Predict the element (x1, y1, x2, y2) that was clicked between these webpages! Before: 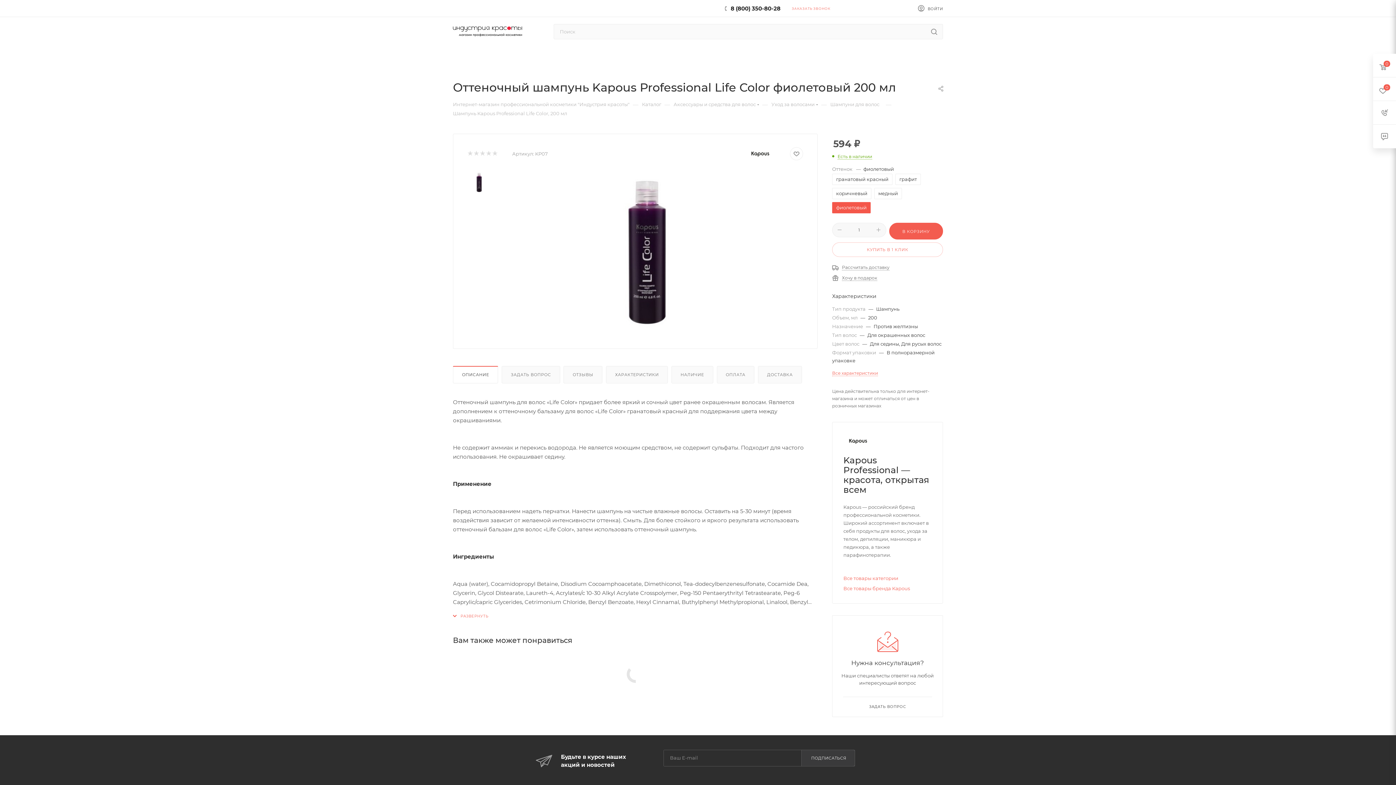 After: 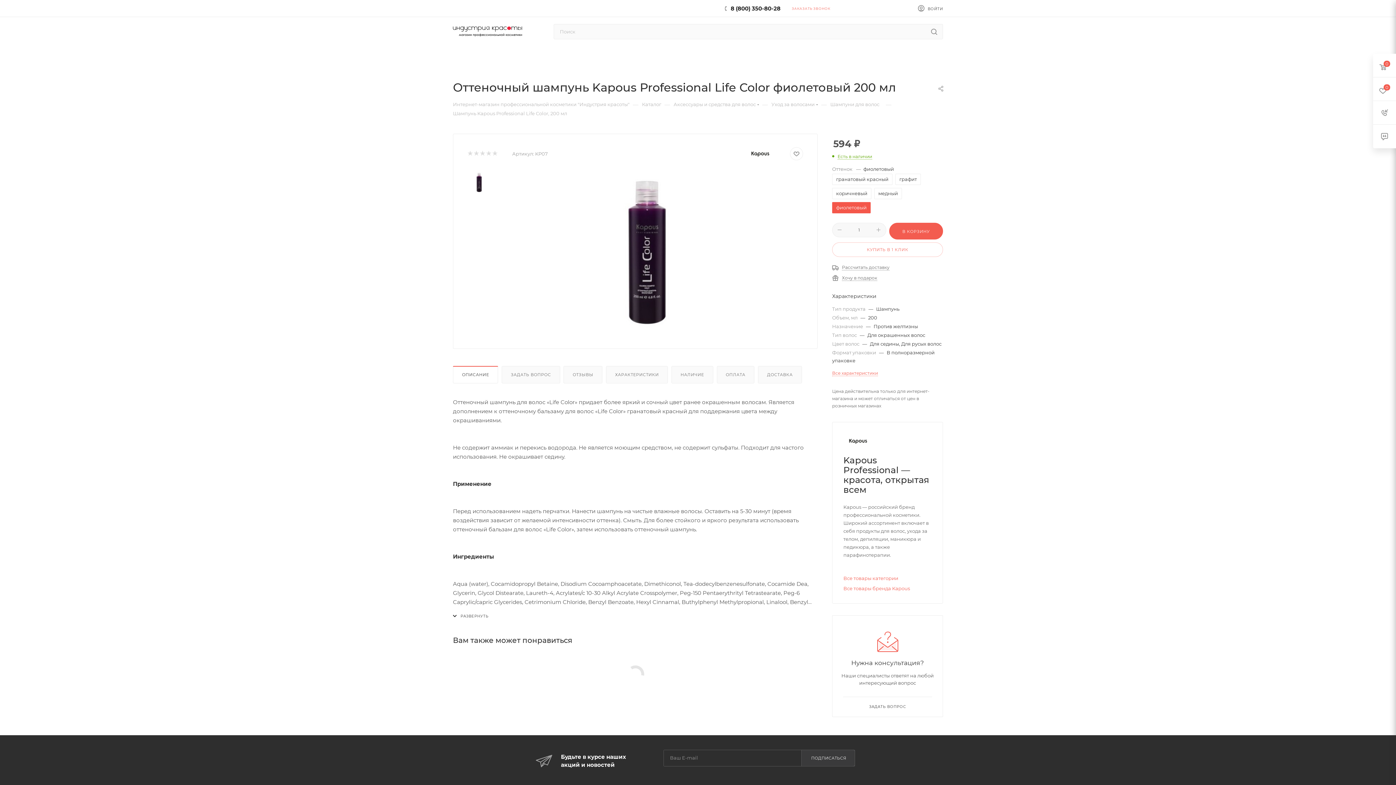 Action: label:   bbox: (453, 614, 488, 618)